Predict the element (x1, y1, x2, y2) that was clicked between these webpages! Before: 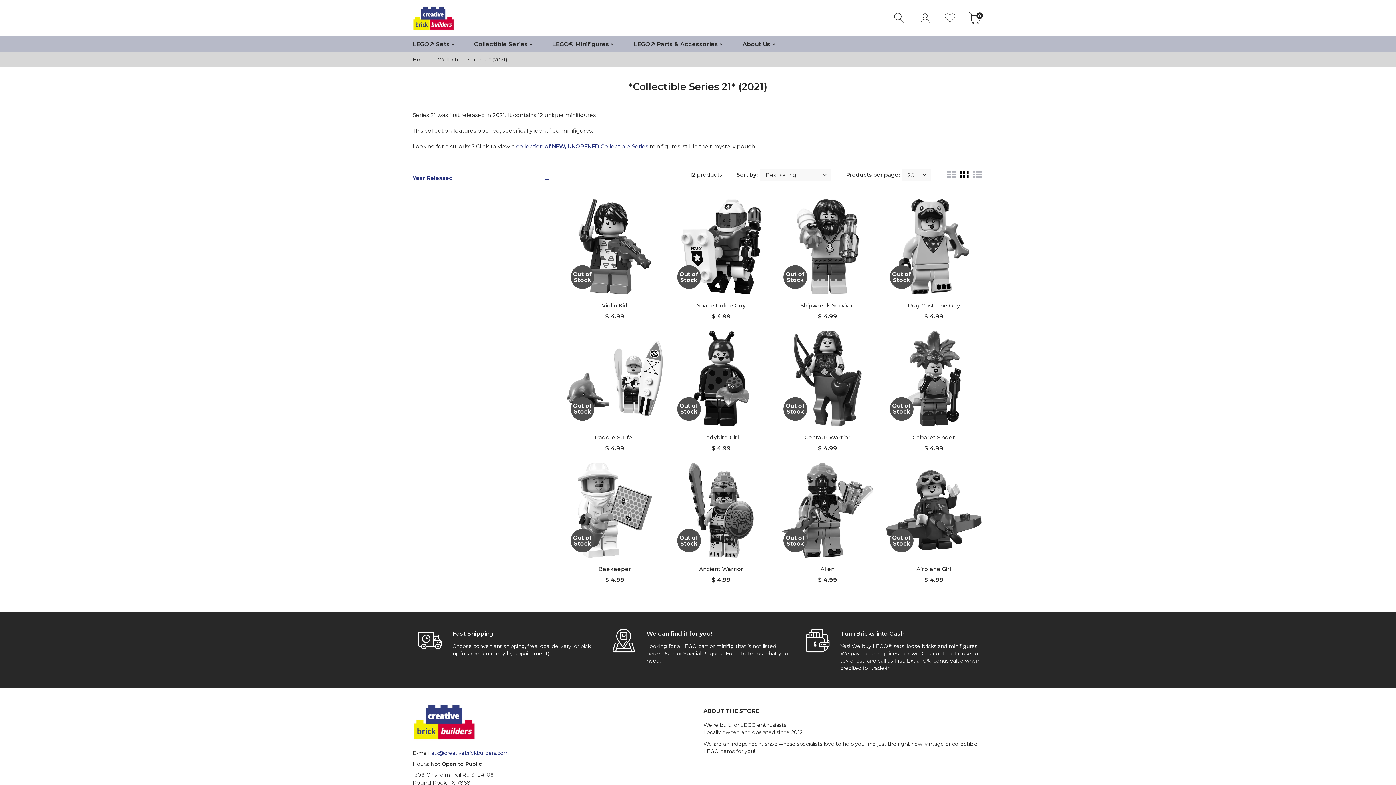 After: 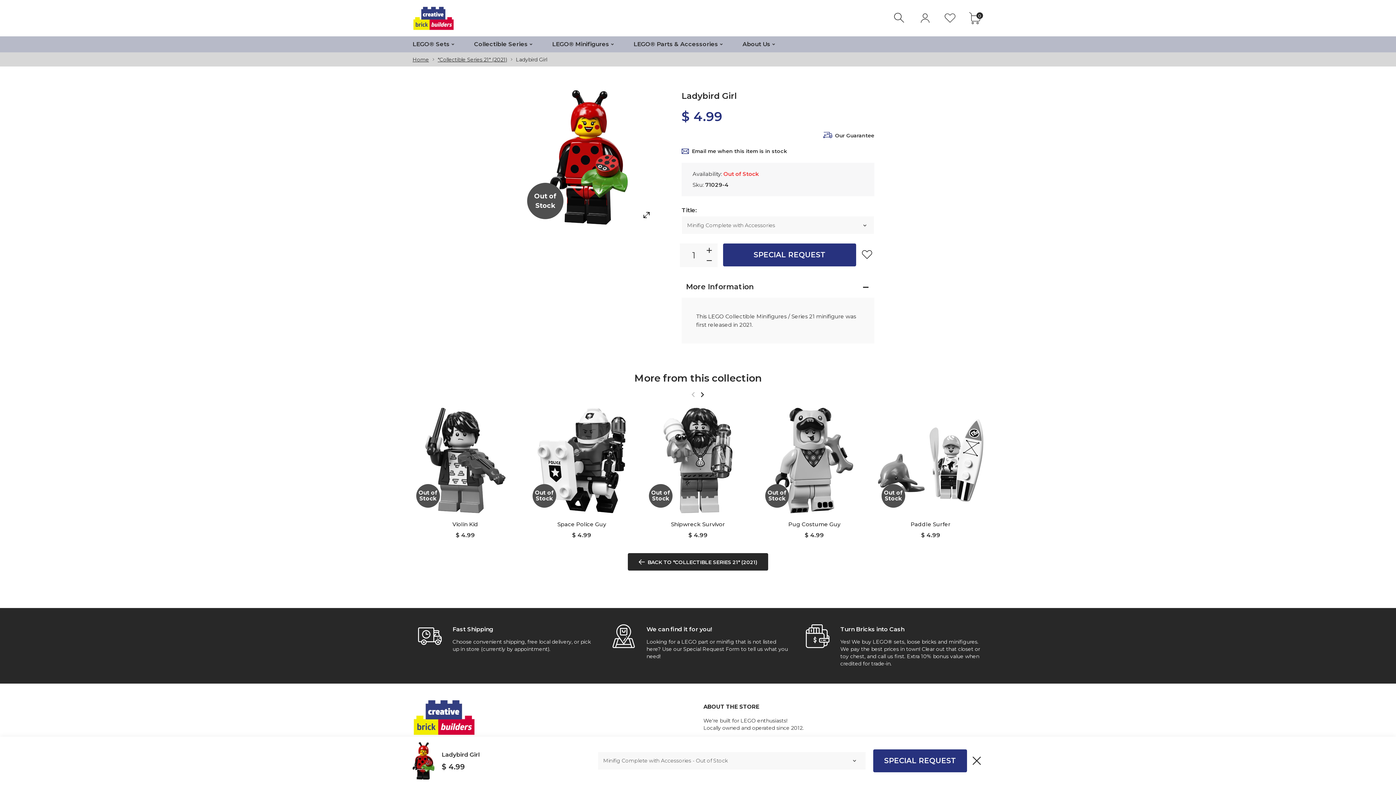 Action: label: Ladybird Girl bbox: (703, 434, 739, 440)